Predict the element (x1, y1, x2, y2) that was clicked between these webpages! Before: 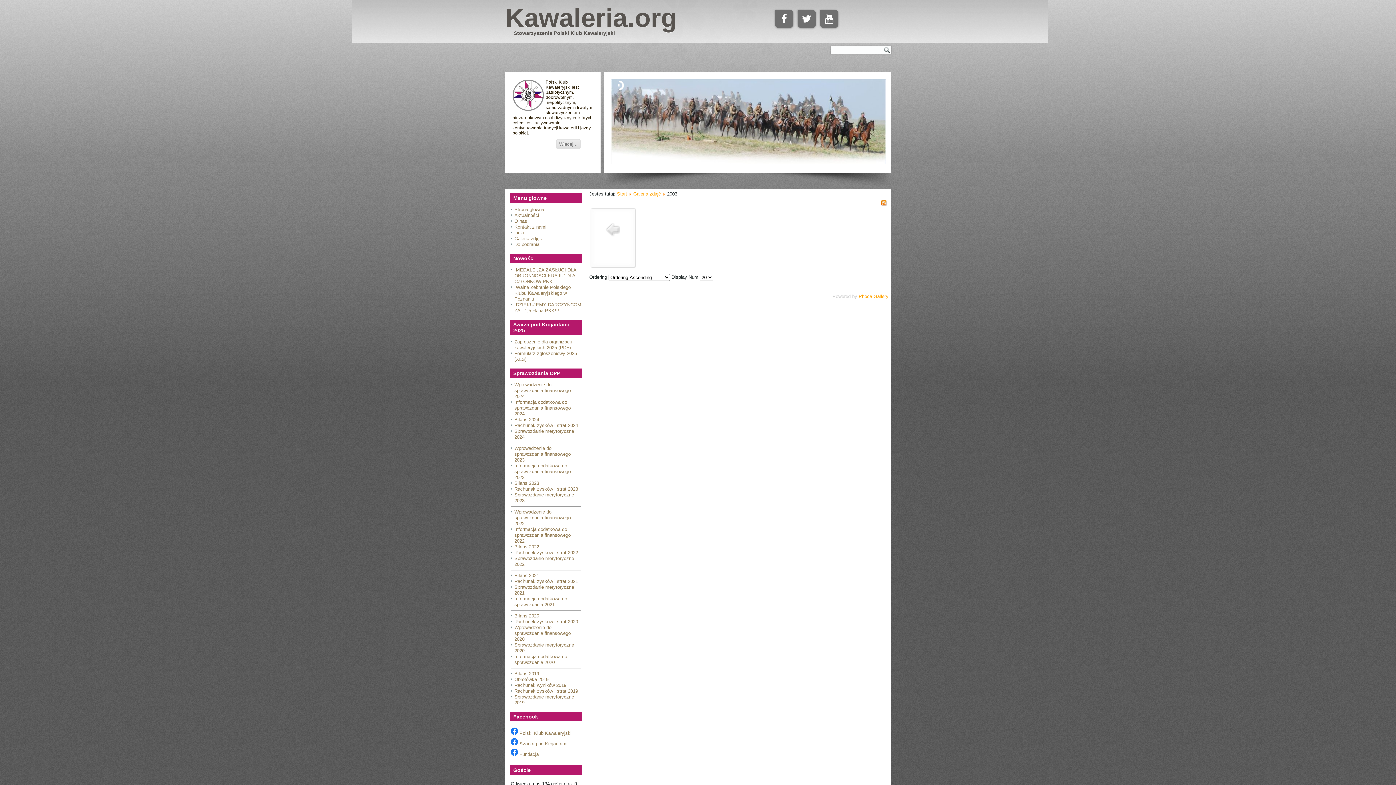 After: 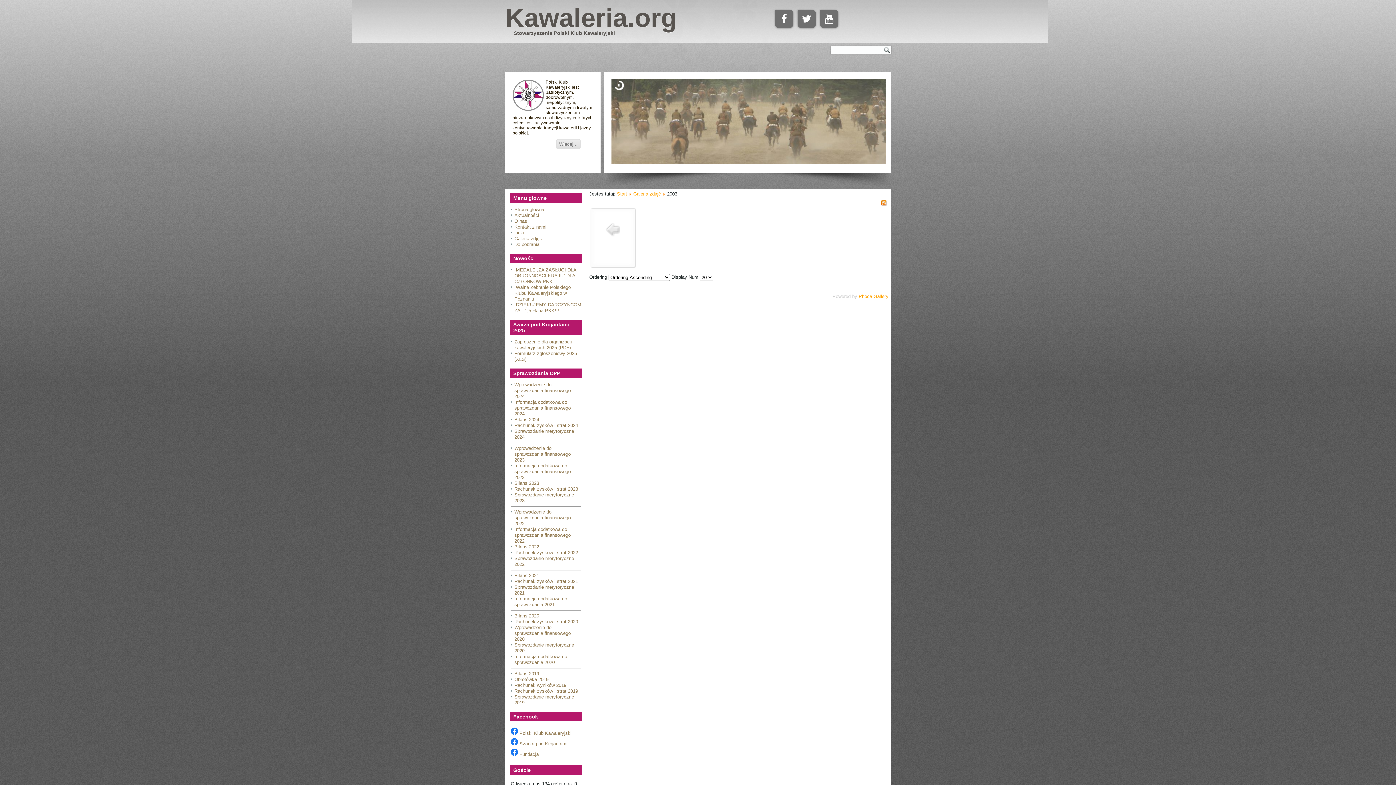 Action: bbox: (510, 752, 538, 757) label:  Fundacja